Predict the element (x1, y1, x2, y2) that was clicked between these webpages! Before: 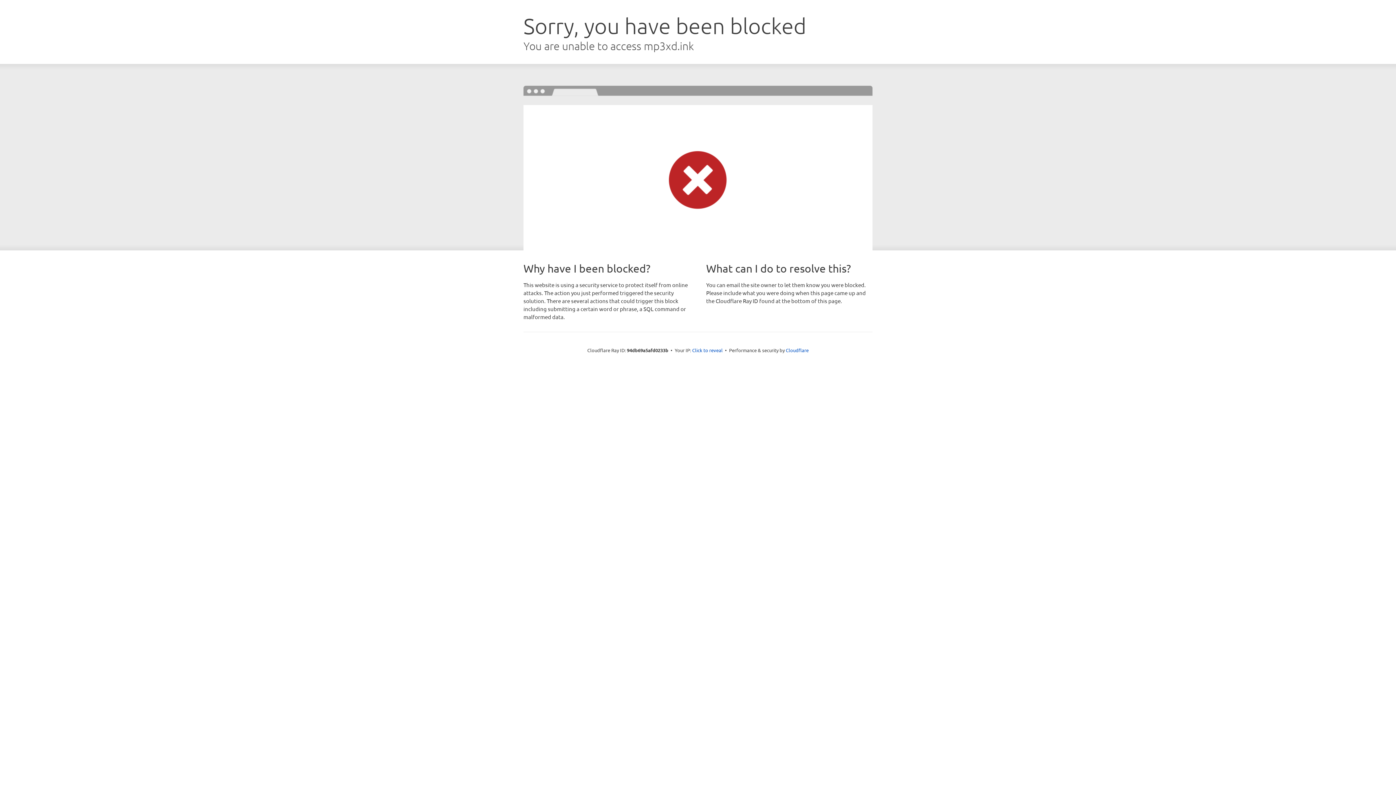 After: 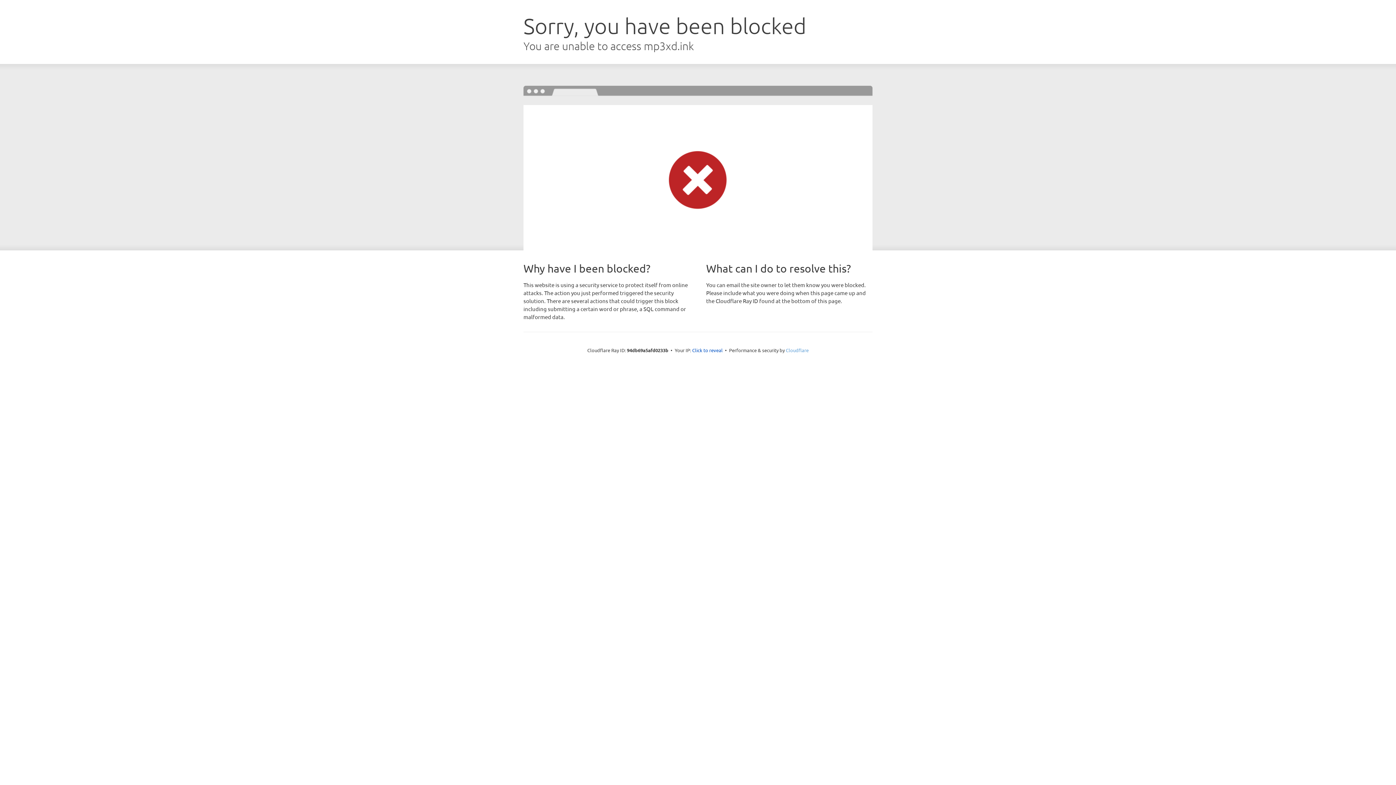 Action: bbox: (786, 347, 808, 353) label: Cloudflare